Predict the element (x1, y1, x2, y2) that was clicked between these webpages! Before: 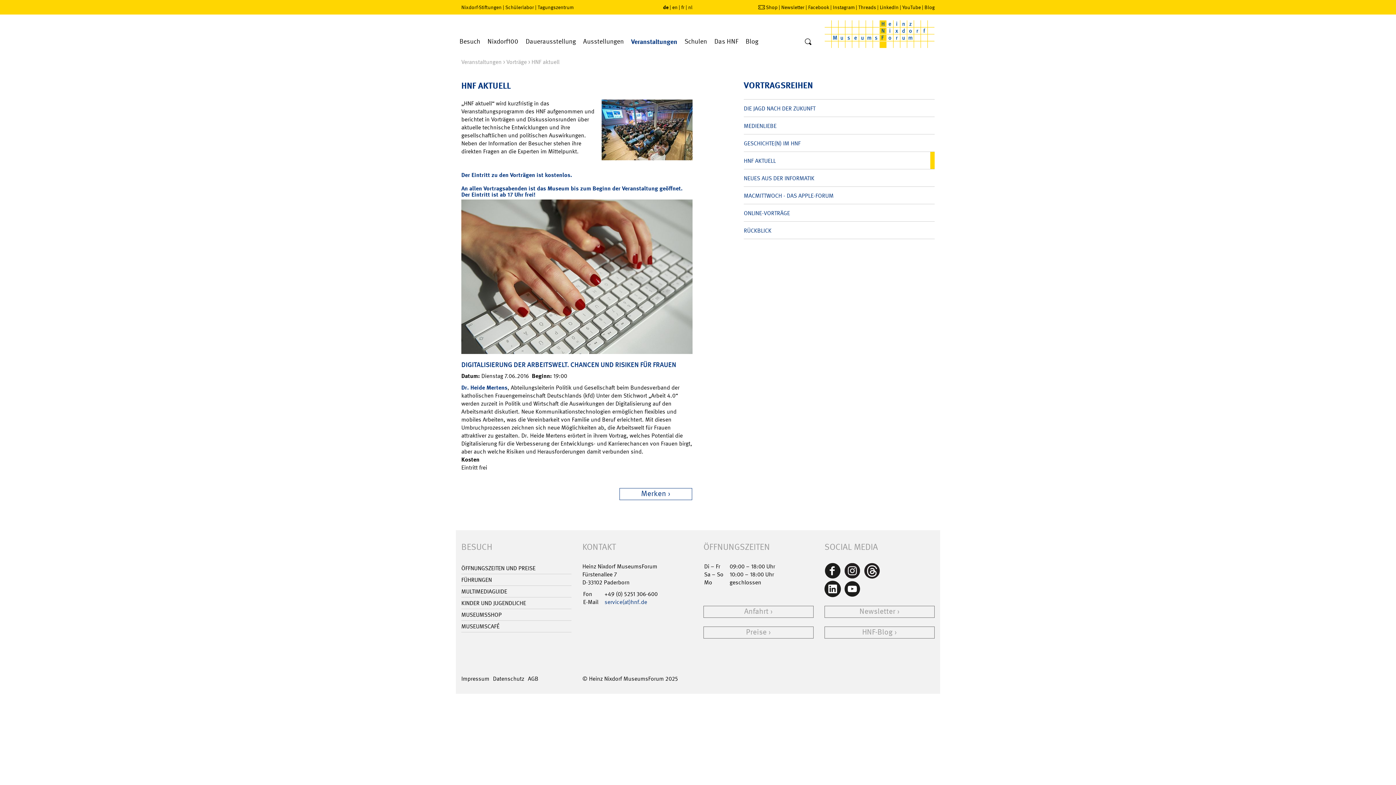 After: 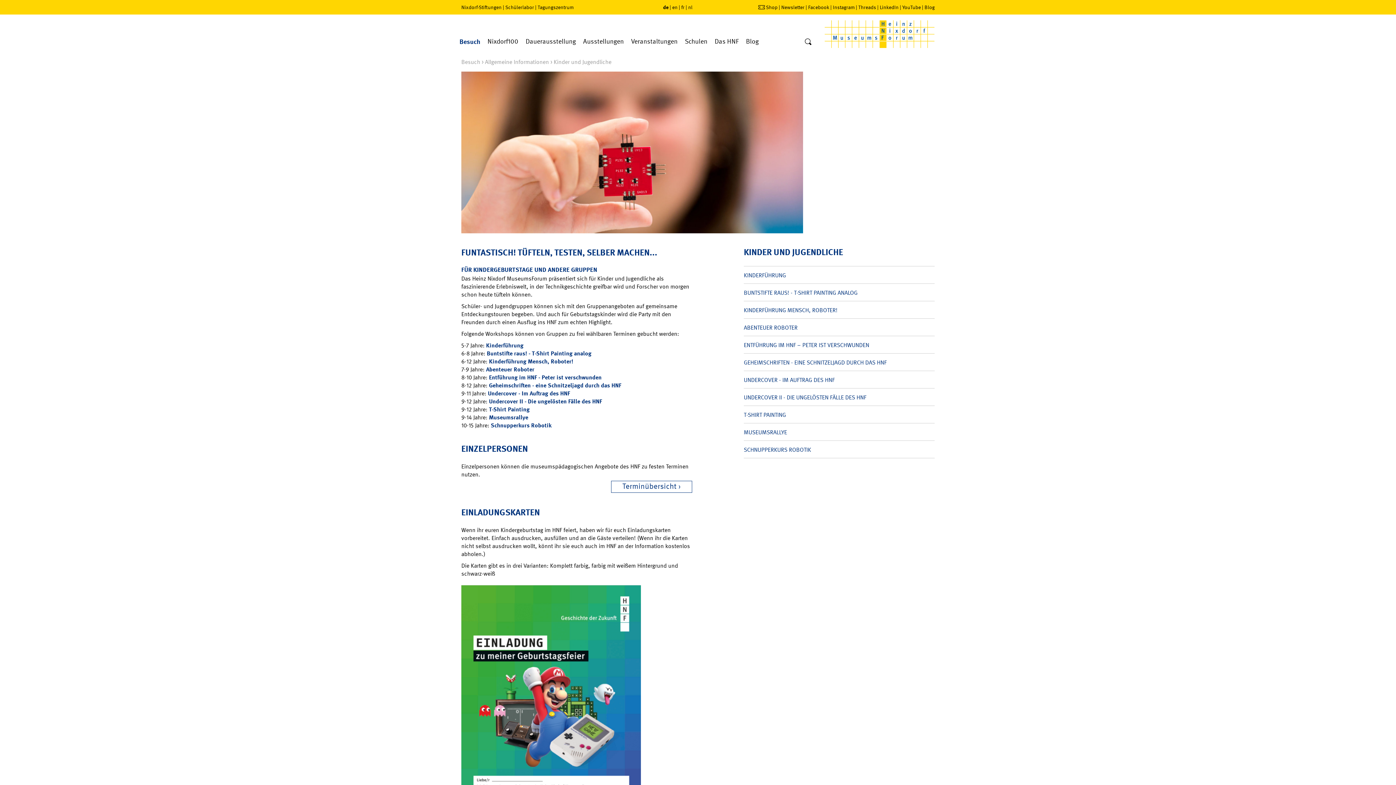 Action: bbox: (461, 597, 571, 608) label: KINDER UND JUGENDLICHE